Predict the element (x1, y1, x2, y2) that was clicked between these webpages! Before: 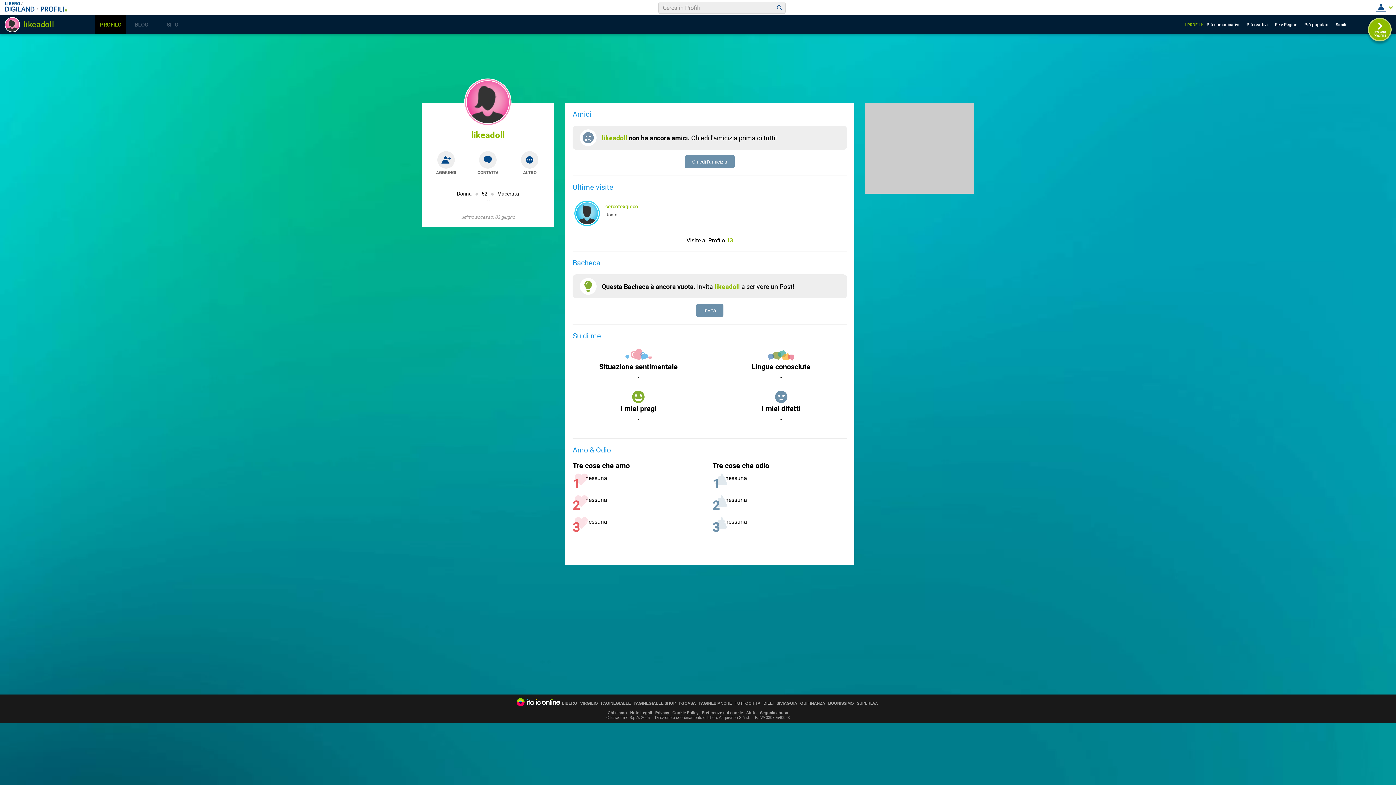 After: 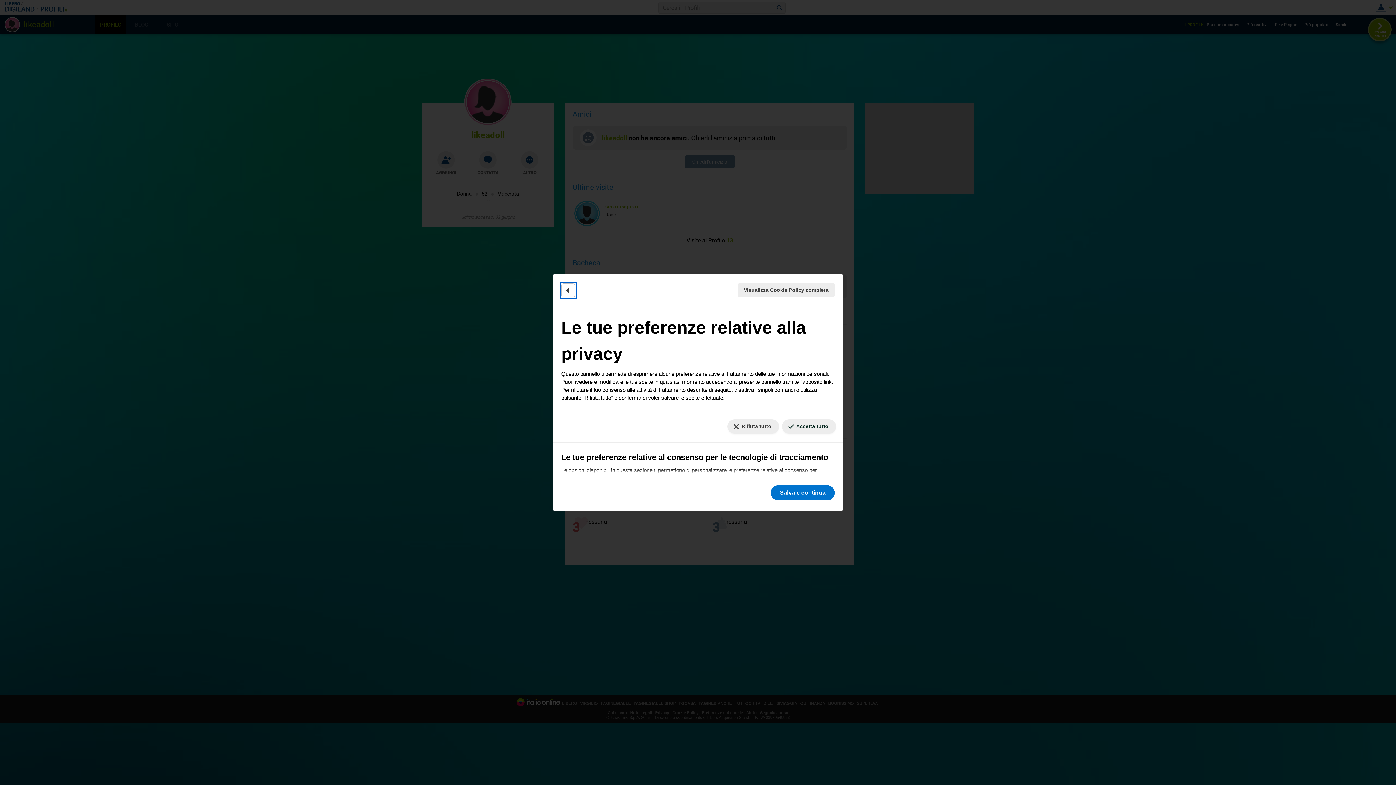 Action: label: Preferenze sui cookie bbox: (702, 710, 743, 715)